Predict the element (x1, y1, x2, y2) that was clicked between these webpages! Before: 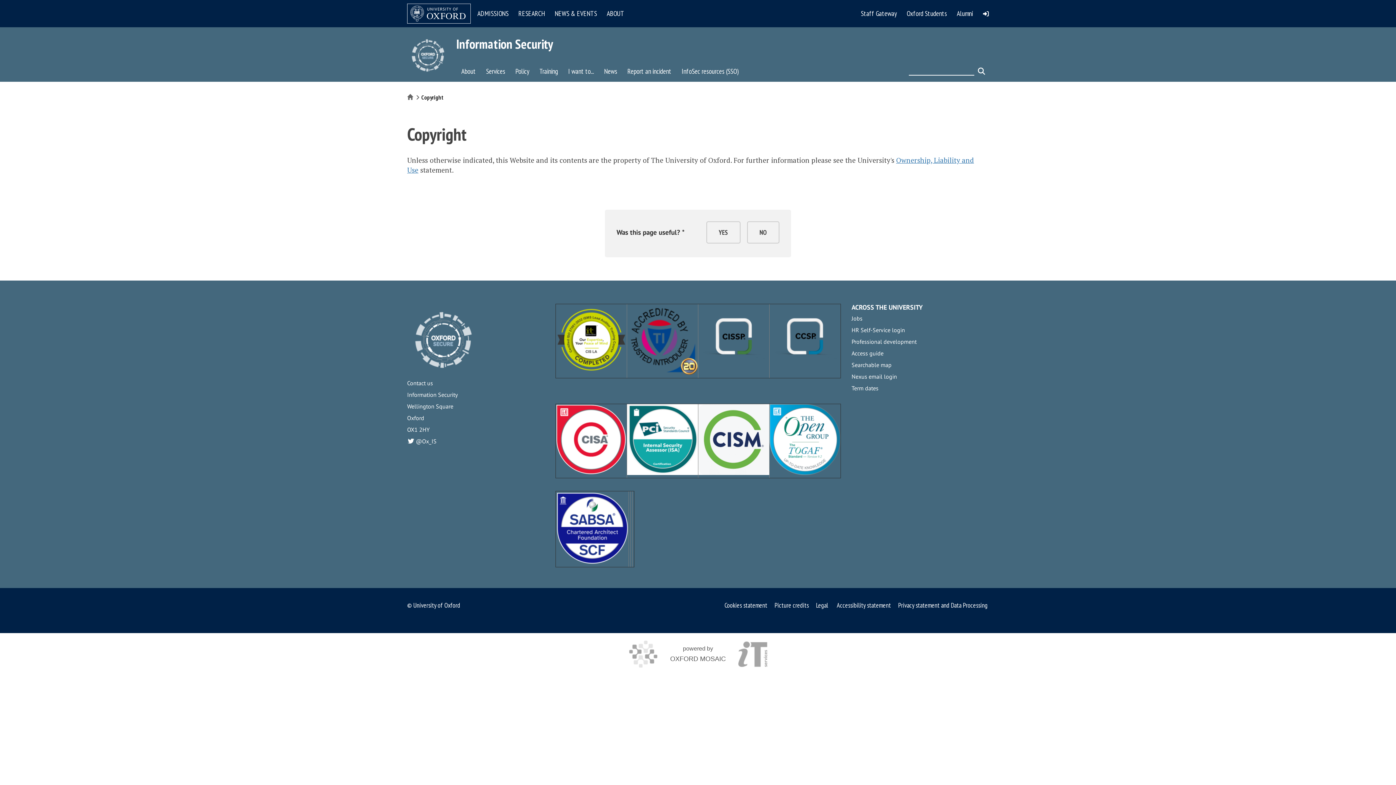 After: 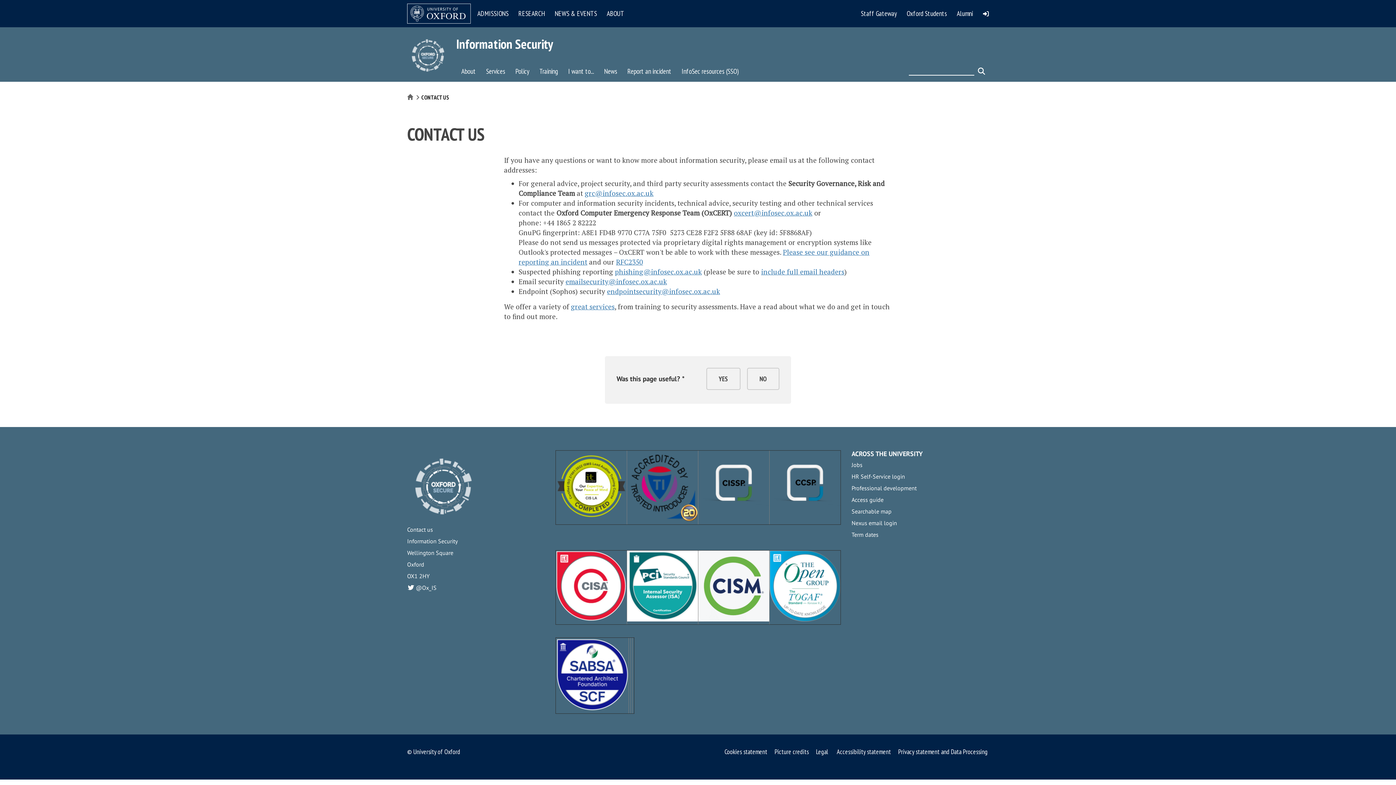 Action: bbox: (407, 379, 433, 386) label: Contact us